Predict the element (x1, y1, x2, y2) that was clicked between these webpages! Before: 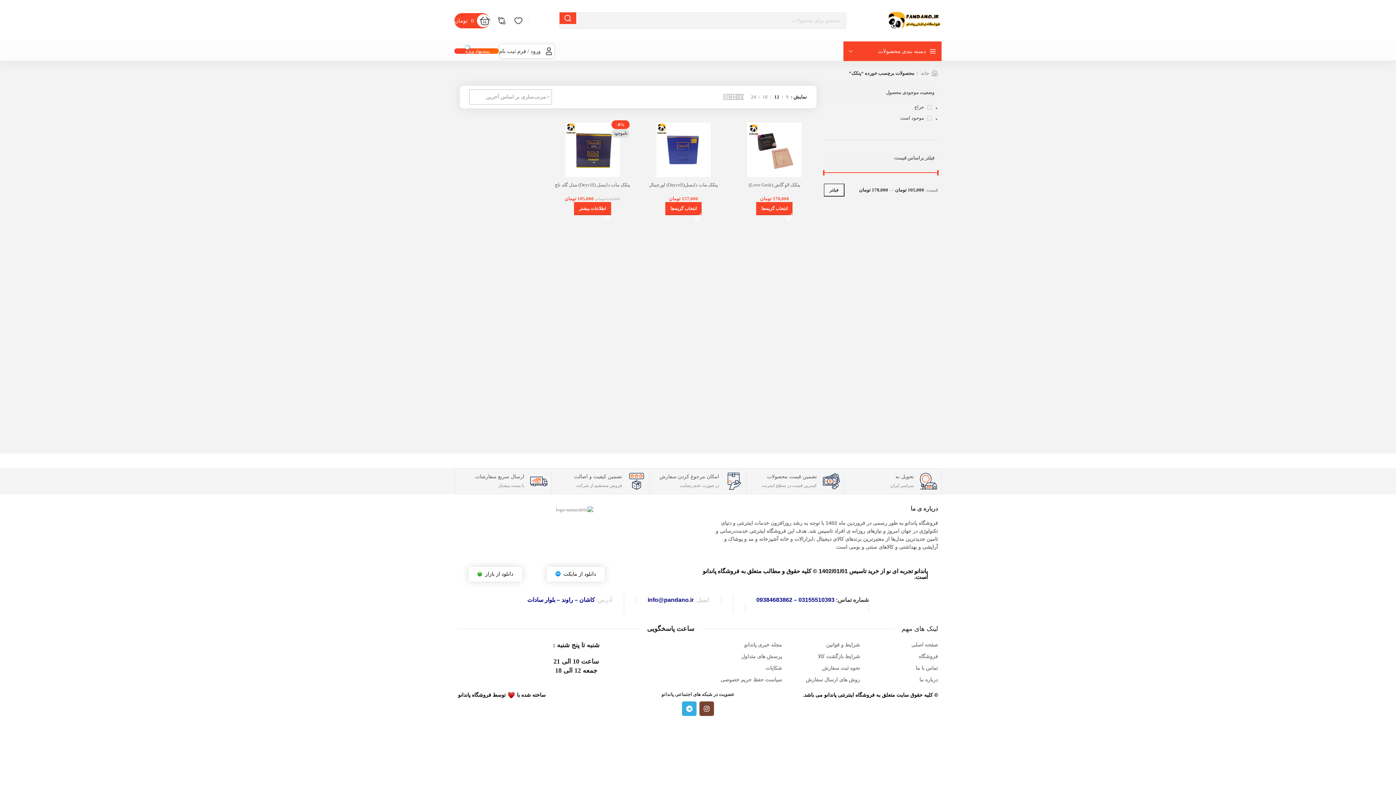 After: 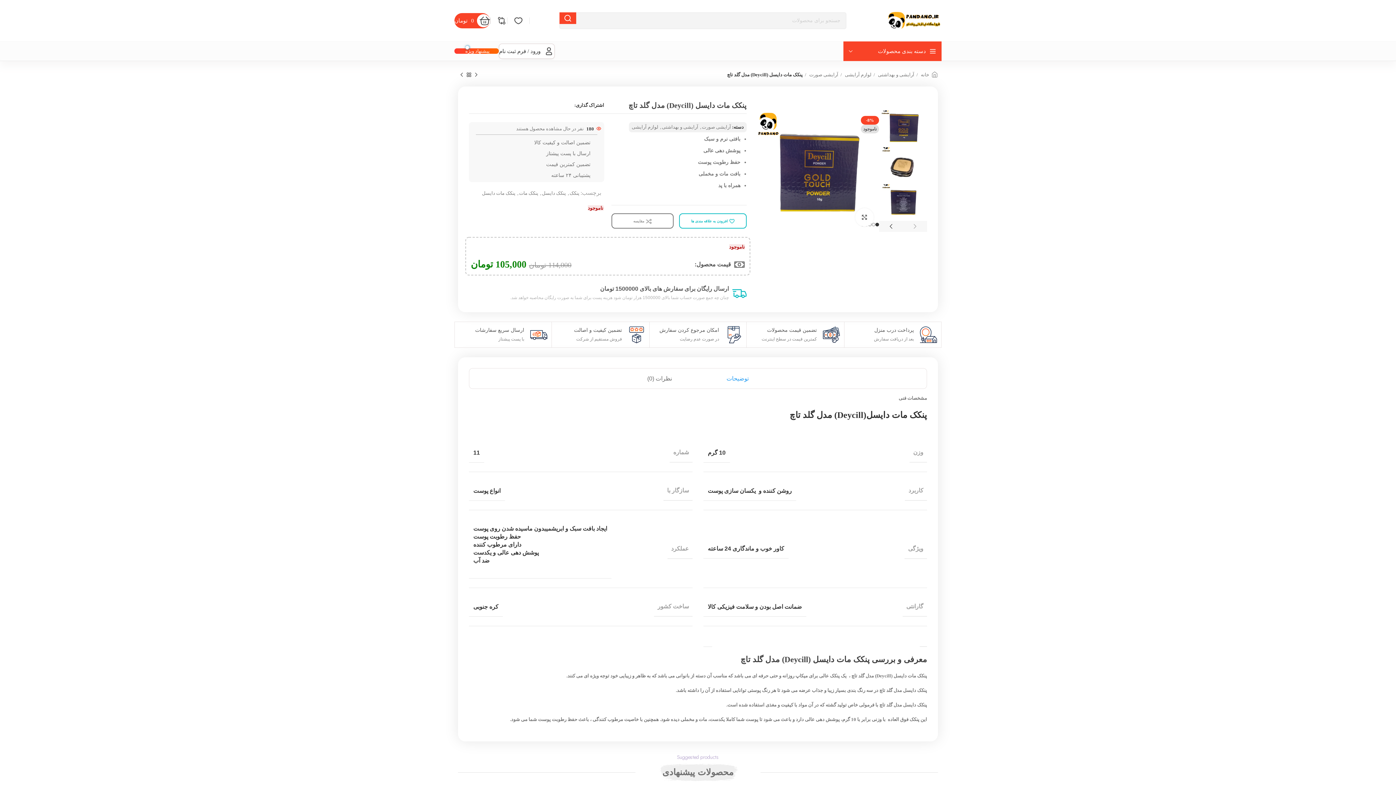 Action: label: -8%
ناموجود bbox: (550, 117, 634, 181)